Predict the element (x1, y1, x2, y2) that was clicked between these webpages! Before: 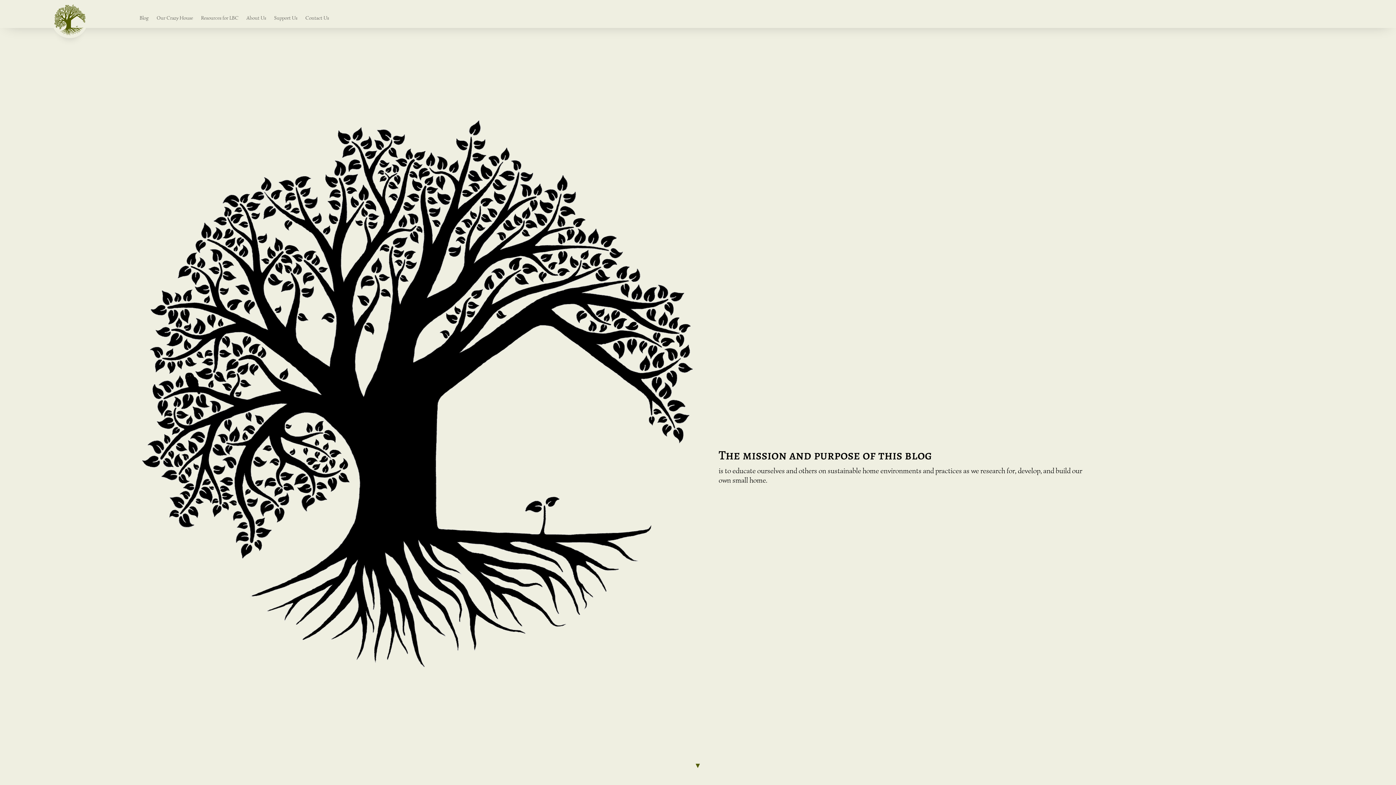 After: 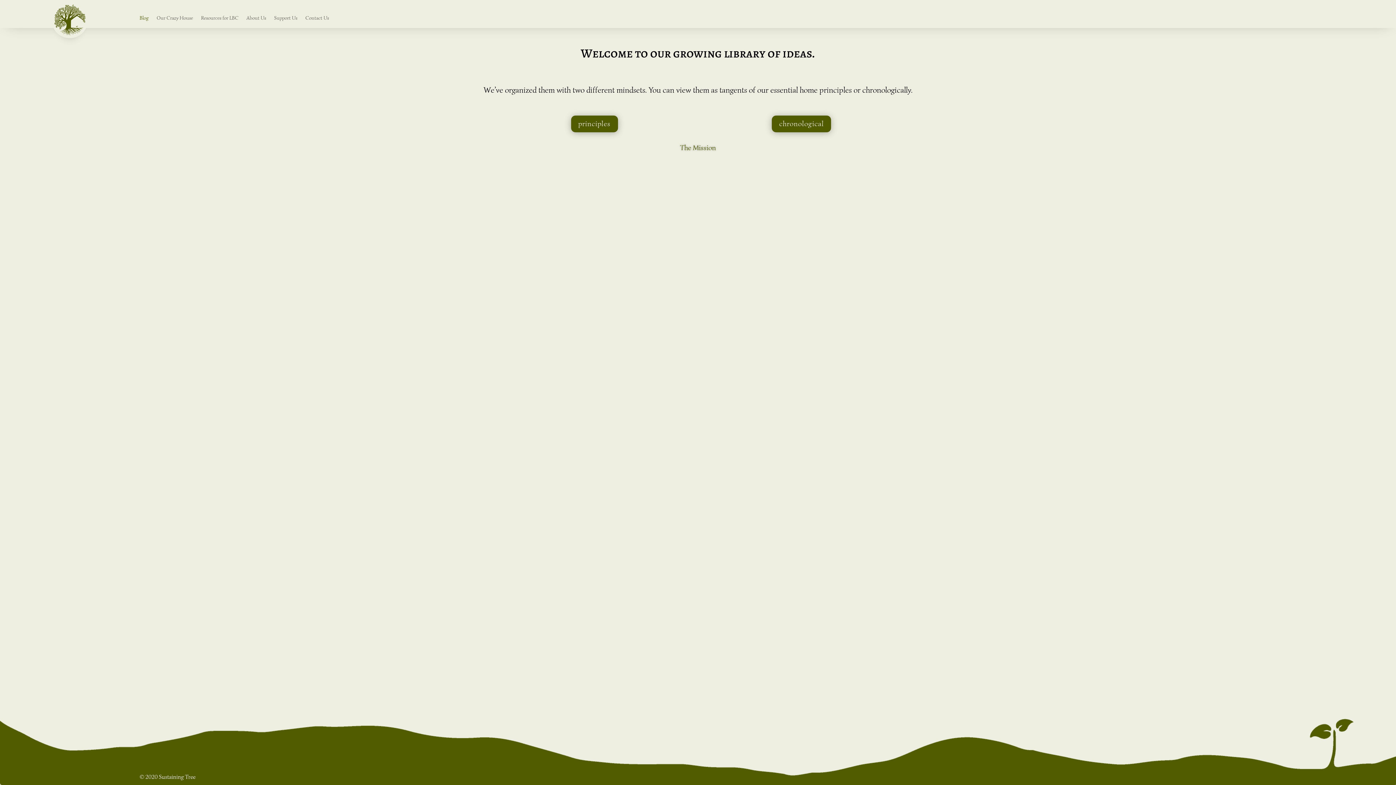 Action: bbox: (139, 15, 148, 23) label: Blog